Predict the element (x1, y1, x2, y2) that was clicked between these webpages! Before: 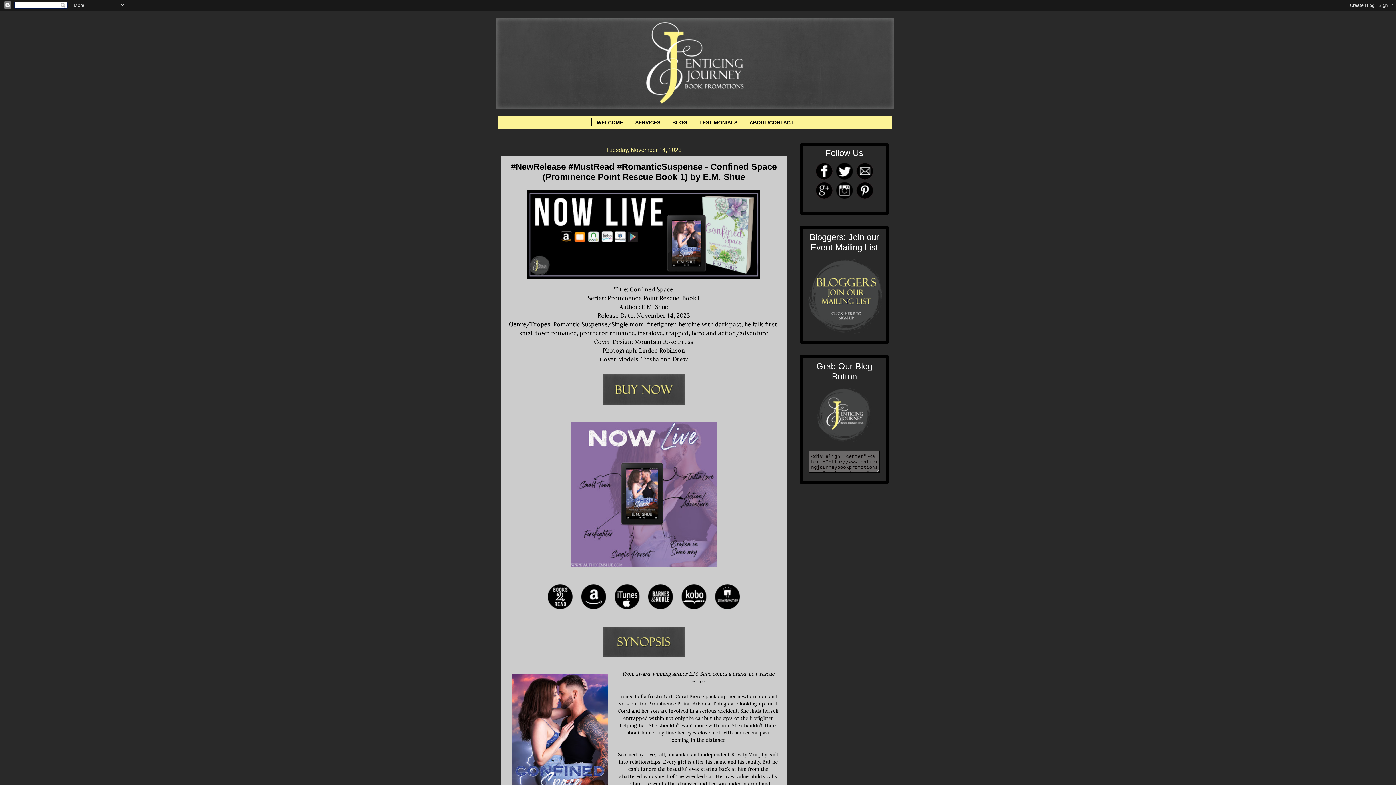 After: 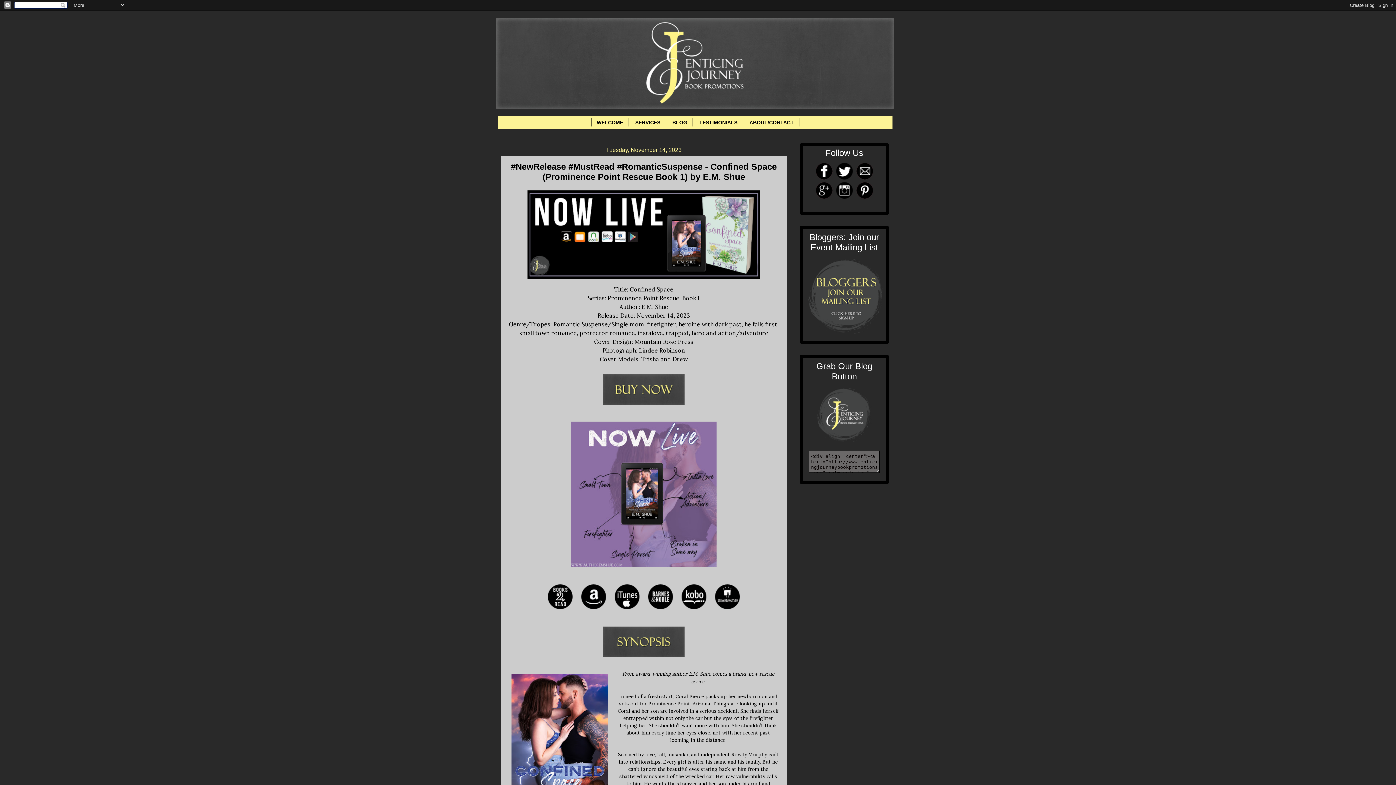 Action: bbox: (644, 609, 677, 614)